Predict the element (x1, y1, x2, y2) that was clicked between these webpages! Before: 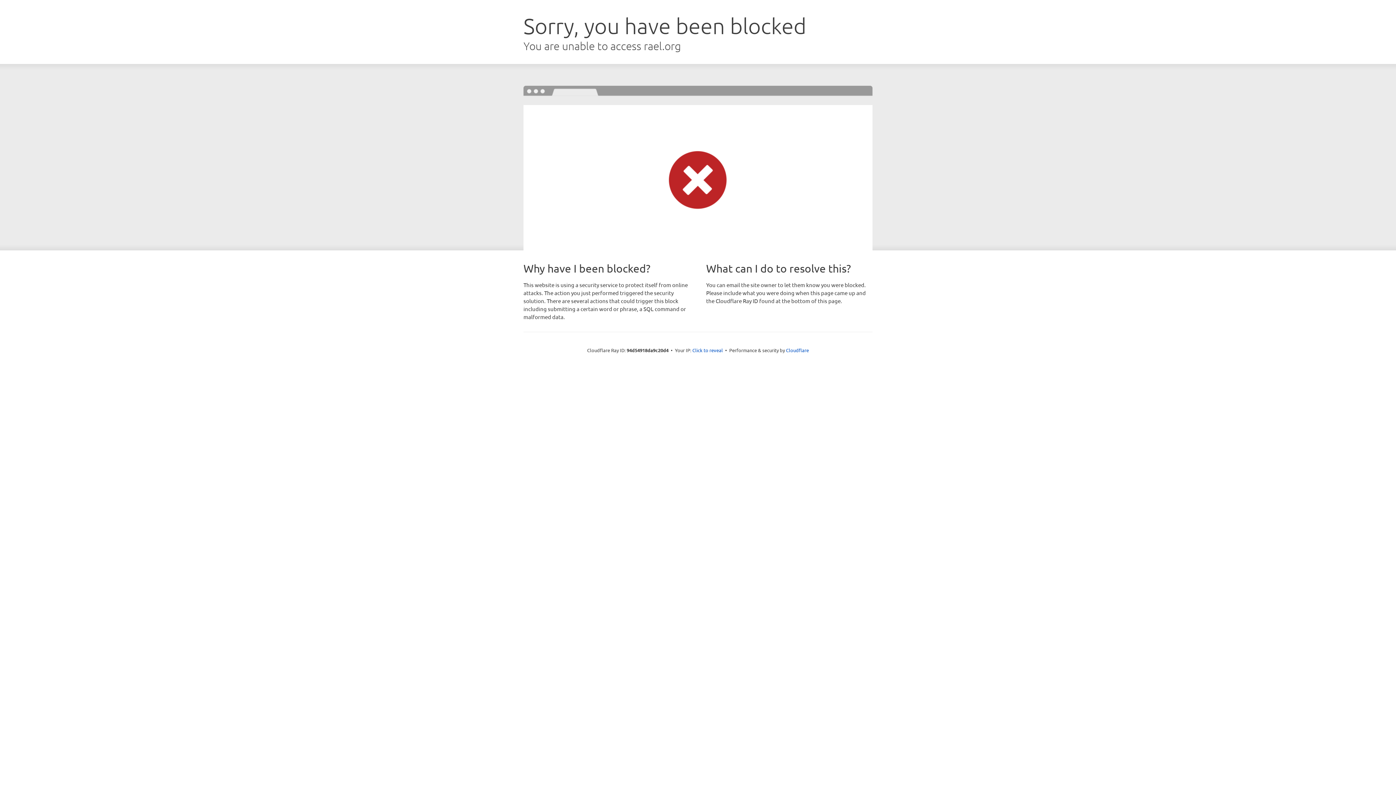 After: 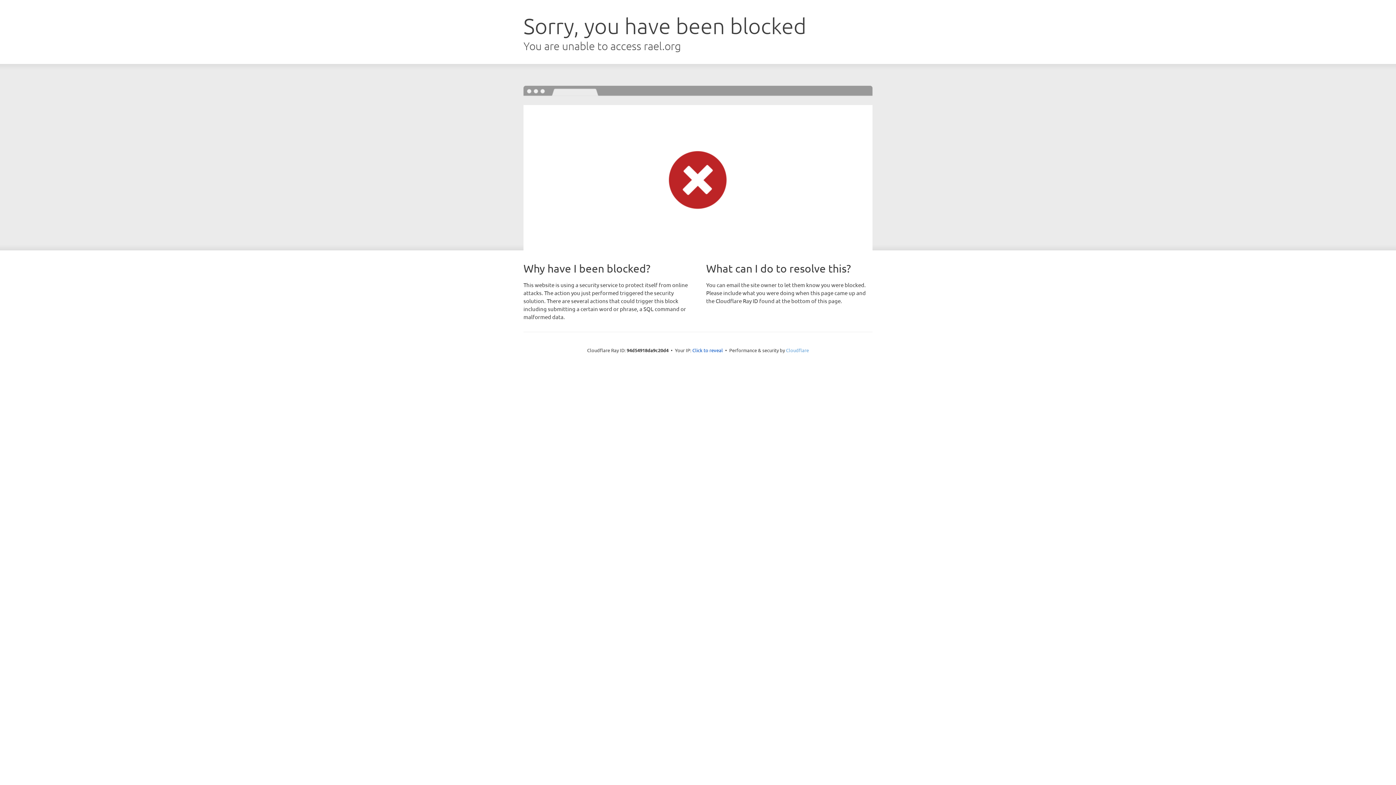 Action: label: Cloudflare bbox: (786, 347, 809, 353)